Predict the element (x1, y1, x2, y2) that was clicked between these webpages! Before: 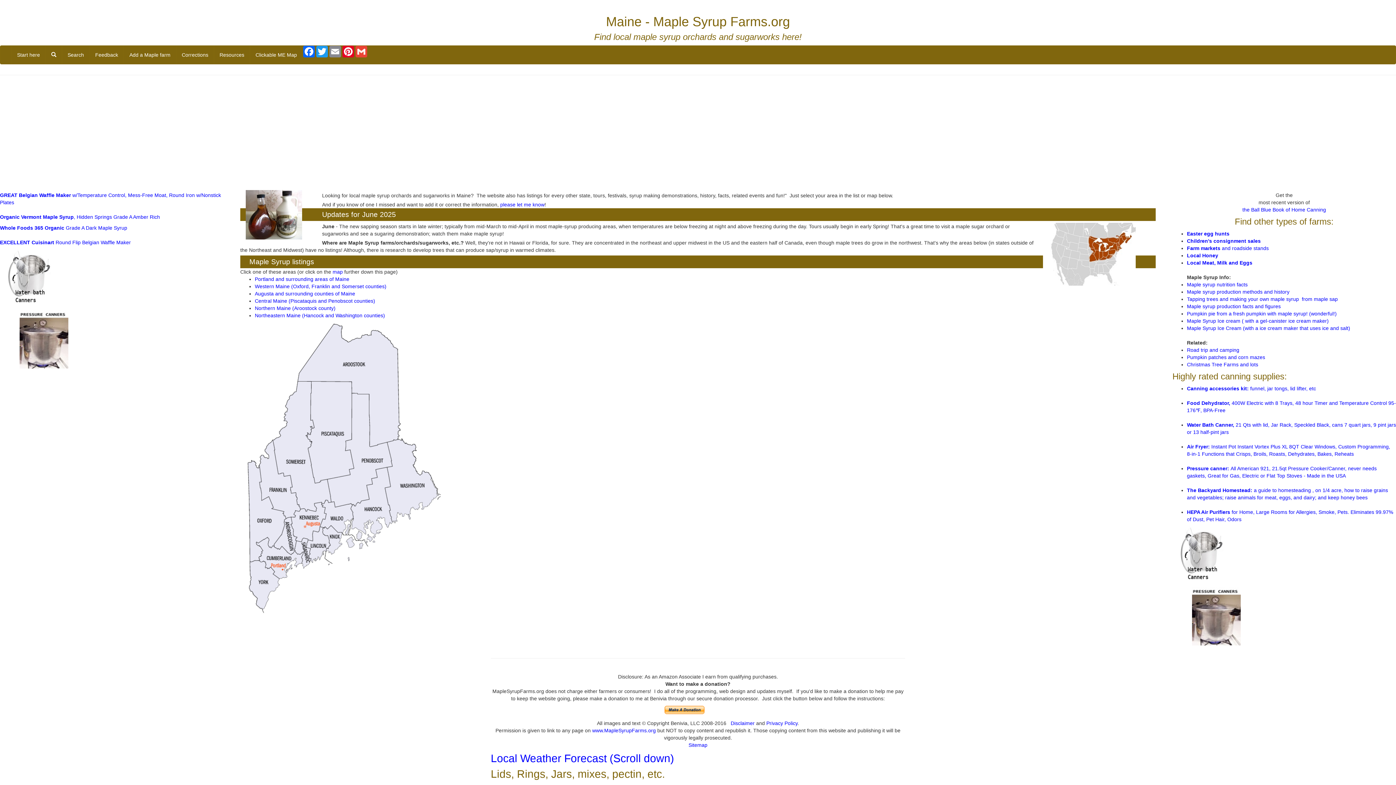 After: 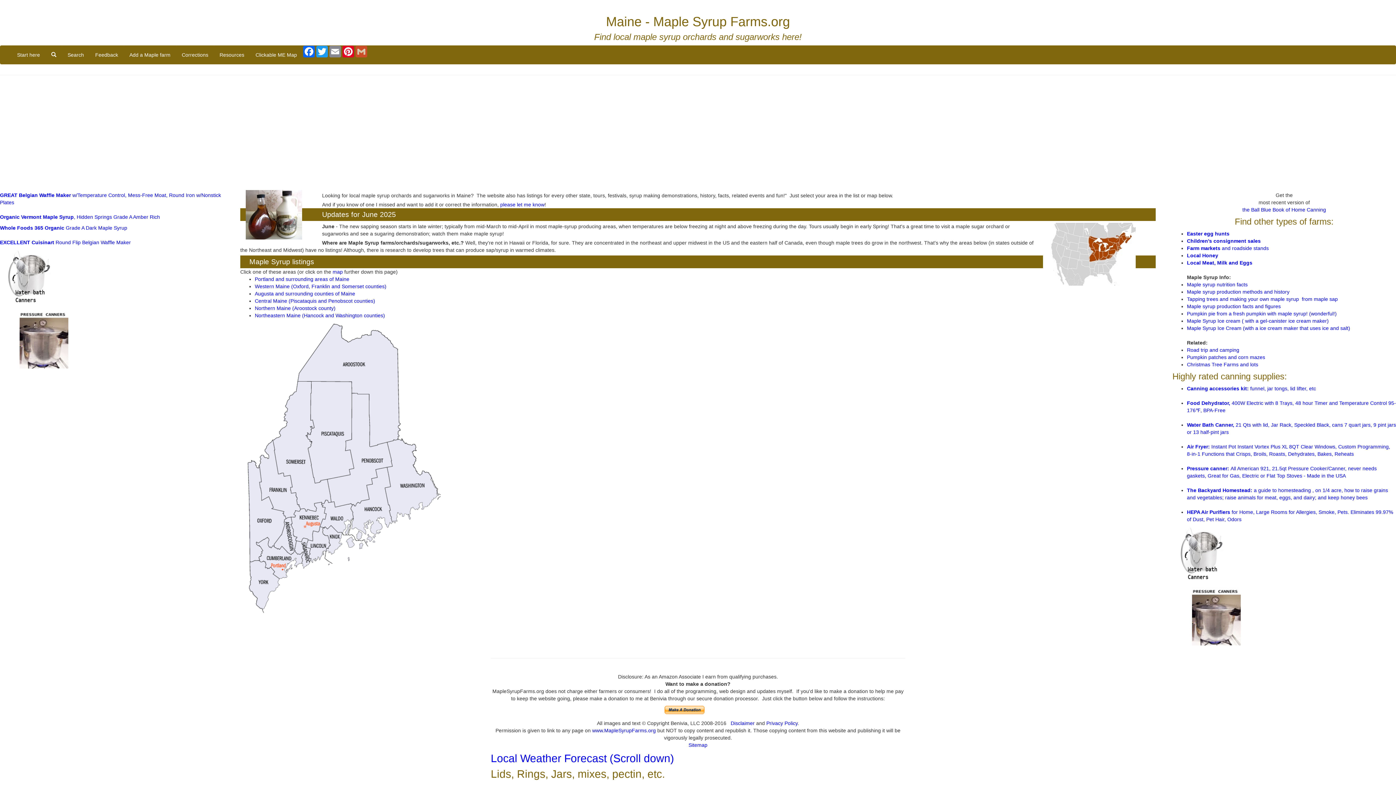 Action: bbox: (354, 45, 368, 57) label: Gmail